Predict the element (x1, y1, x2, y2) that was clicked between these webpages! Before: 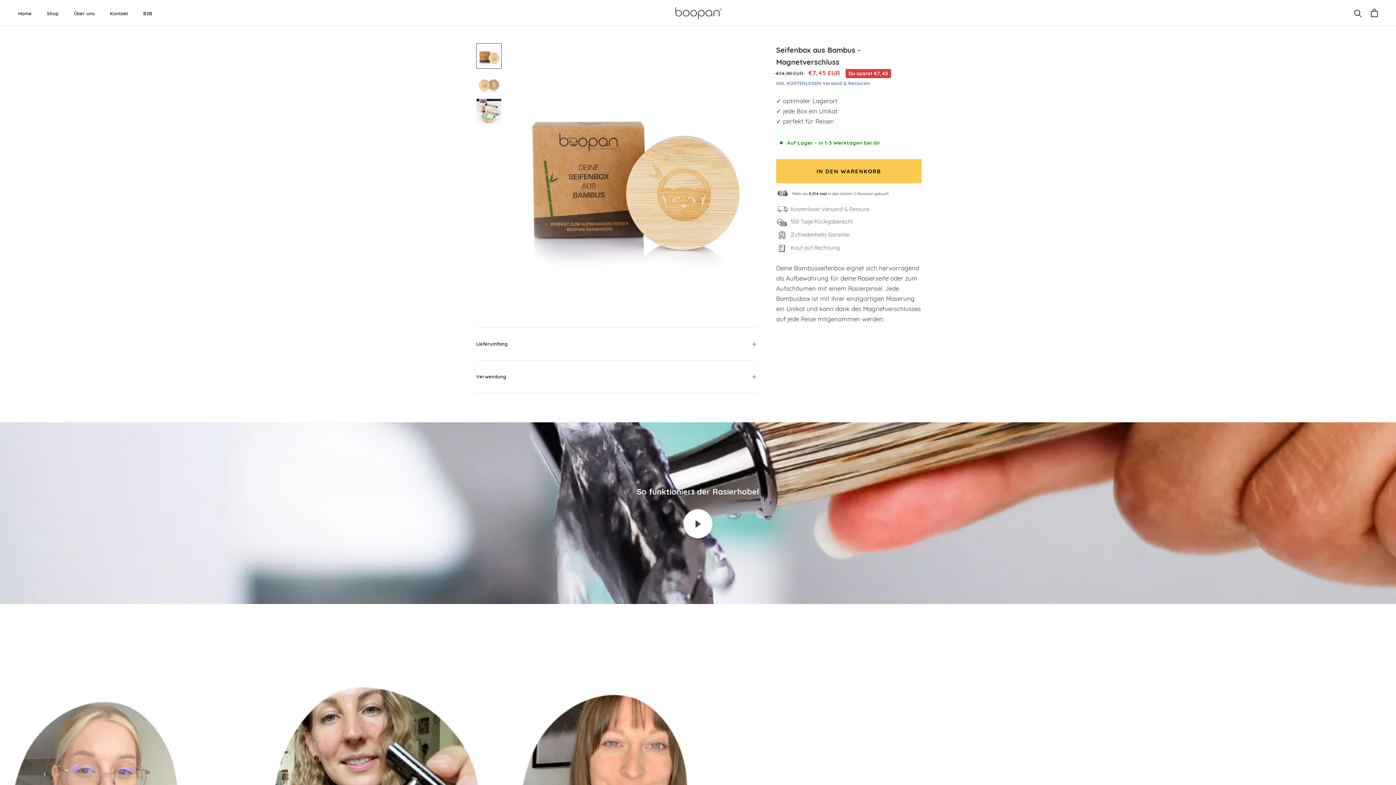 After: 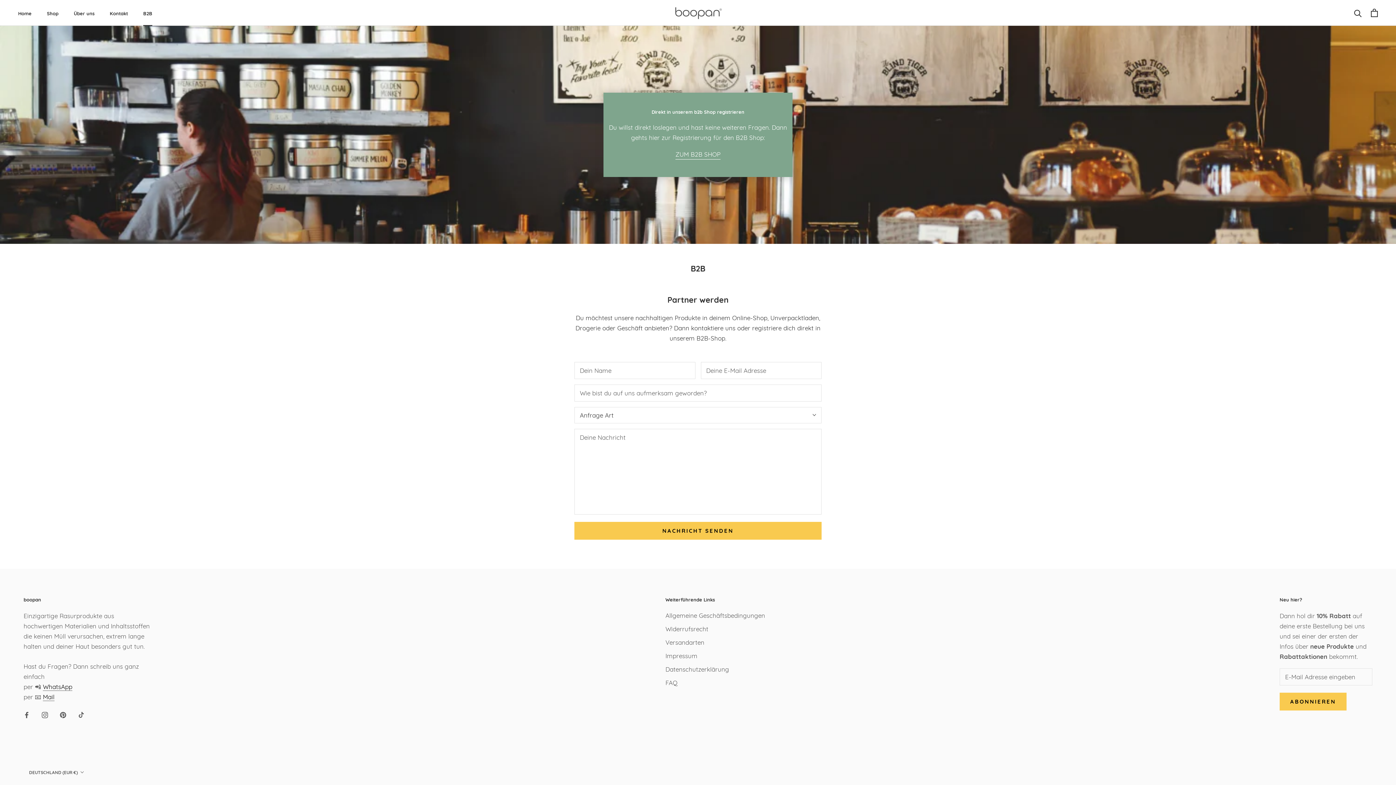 Action: label: B2B
B2B bbox: (143, 10, 152, 16)